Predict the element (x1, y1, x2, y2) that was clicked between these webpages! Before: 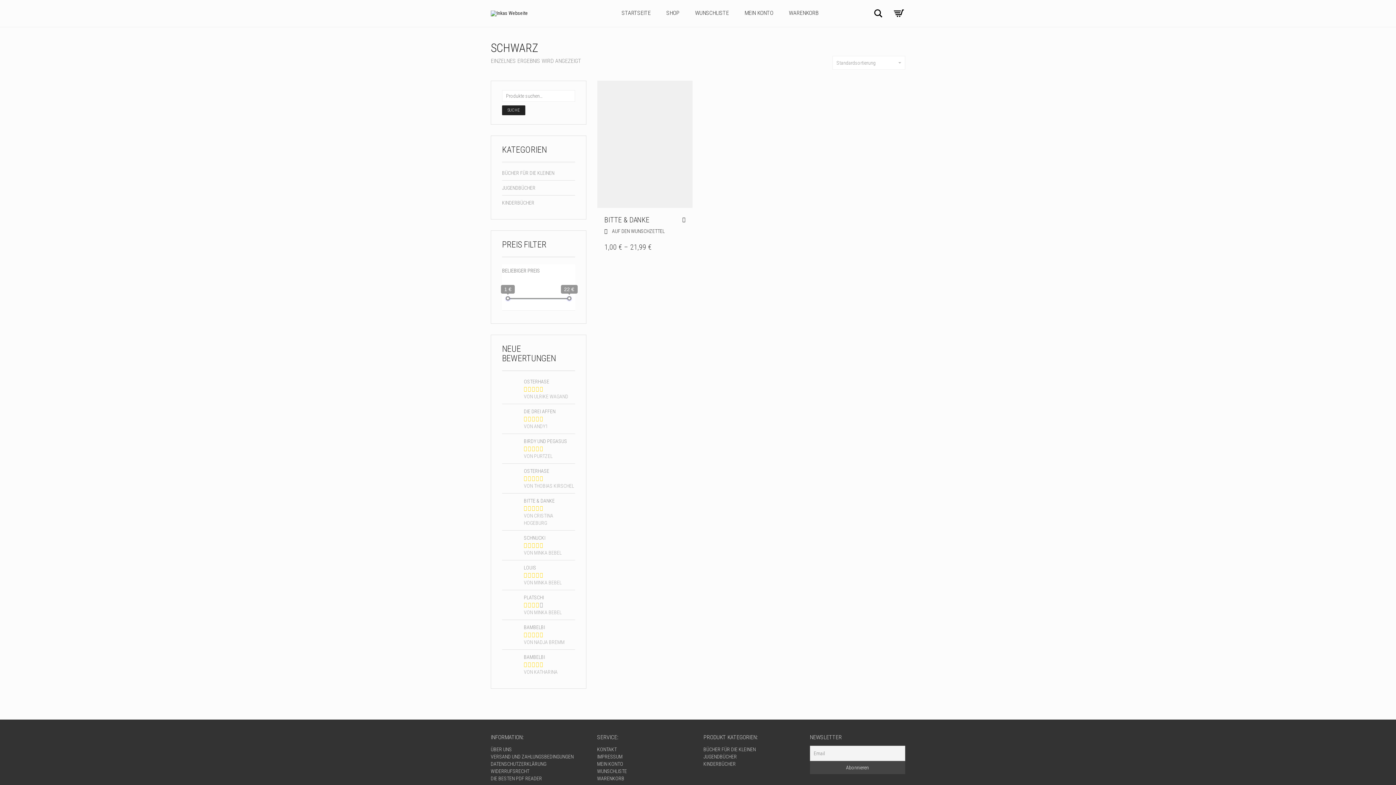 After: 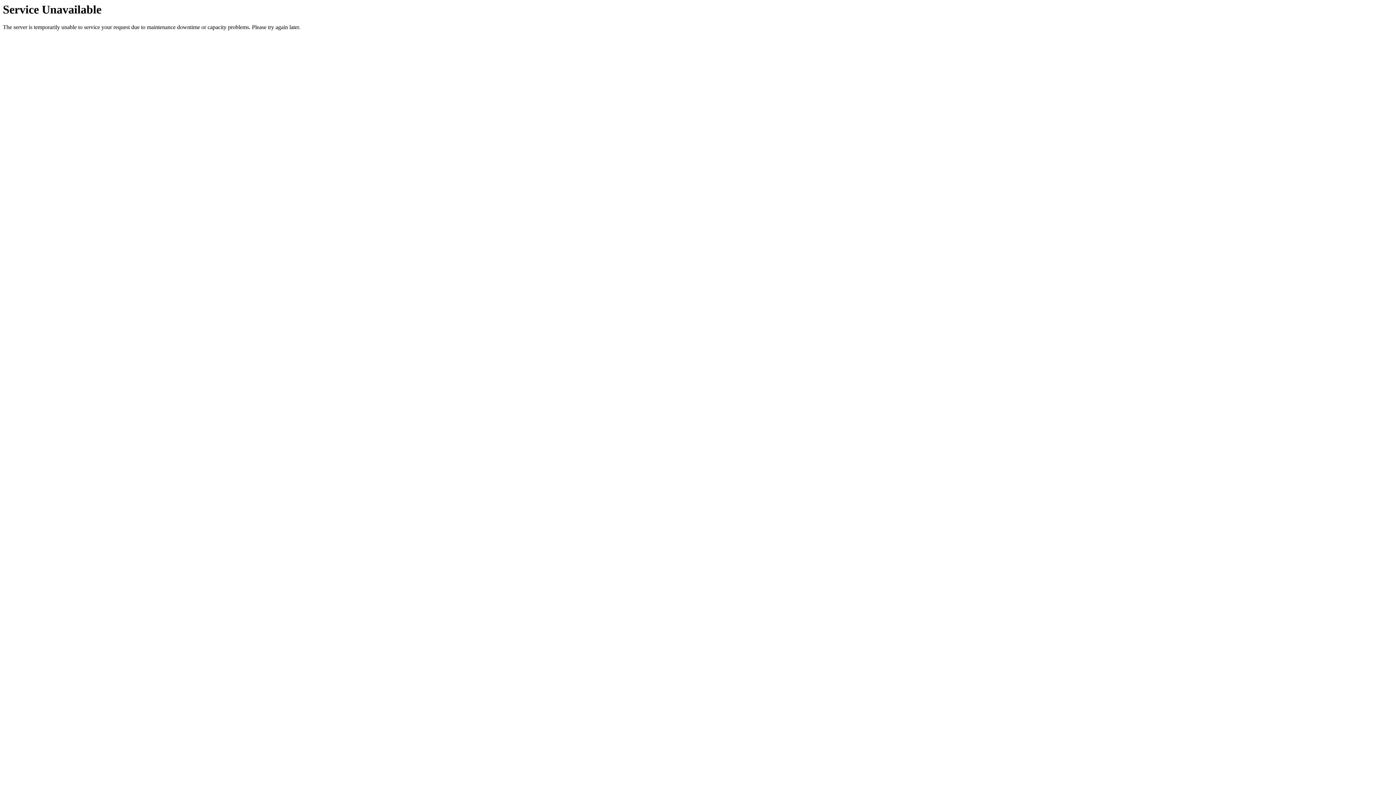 Action: label: BÜCHER FÜR DIE KLEINEN bbox: (703, 746, 756, 752)